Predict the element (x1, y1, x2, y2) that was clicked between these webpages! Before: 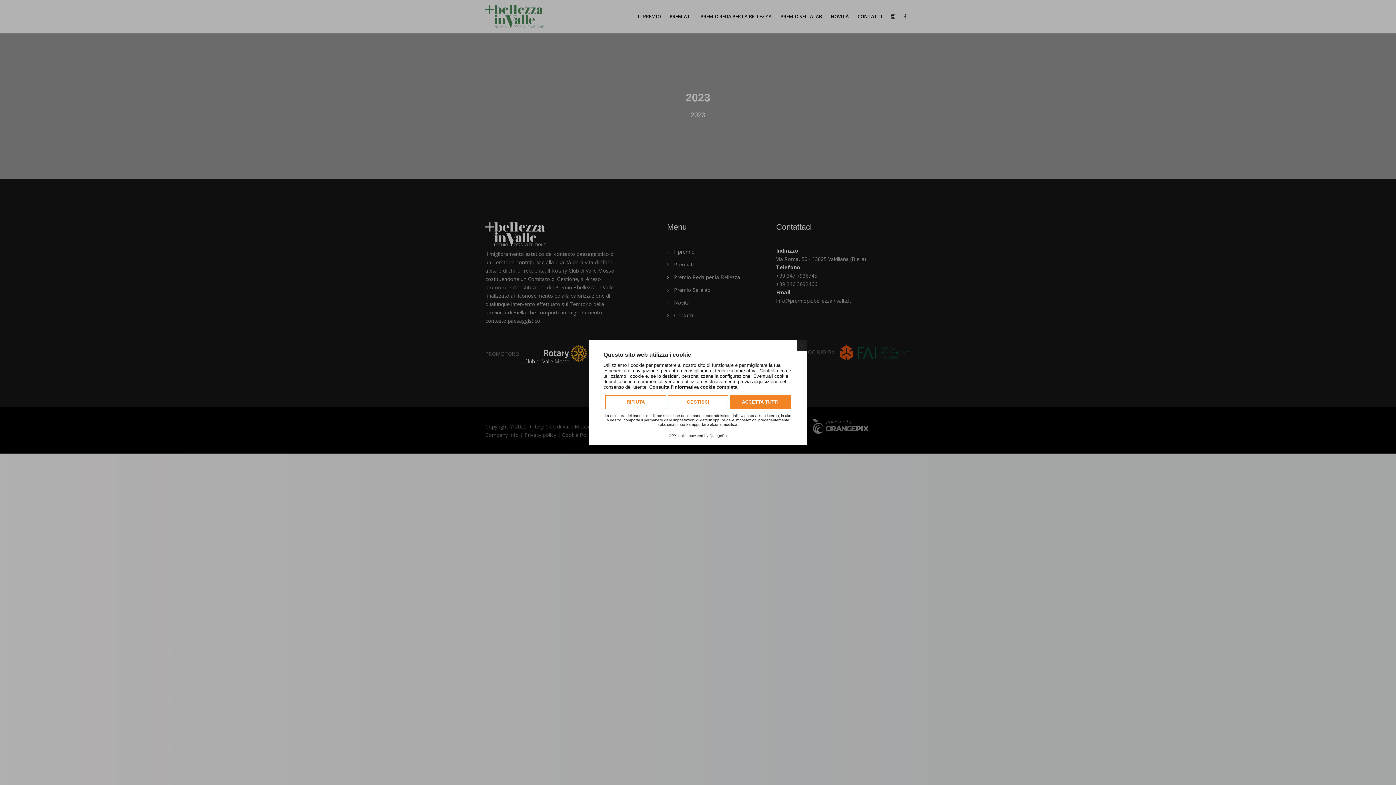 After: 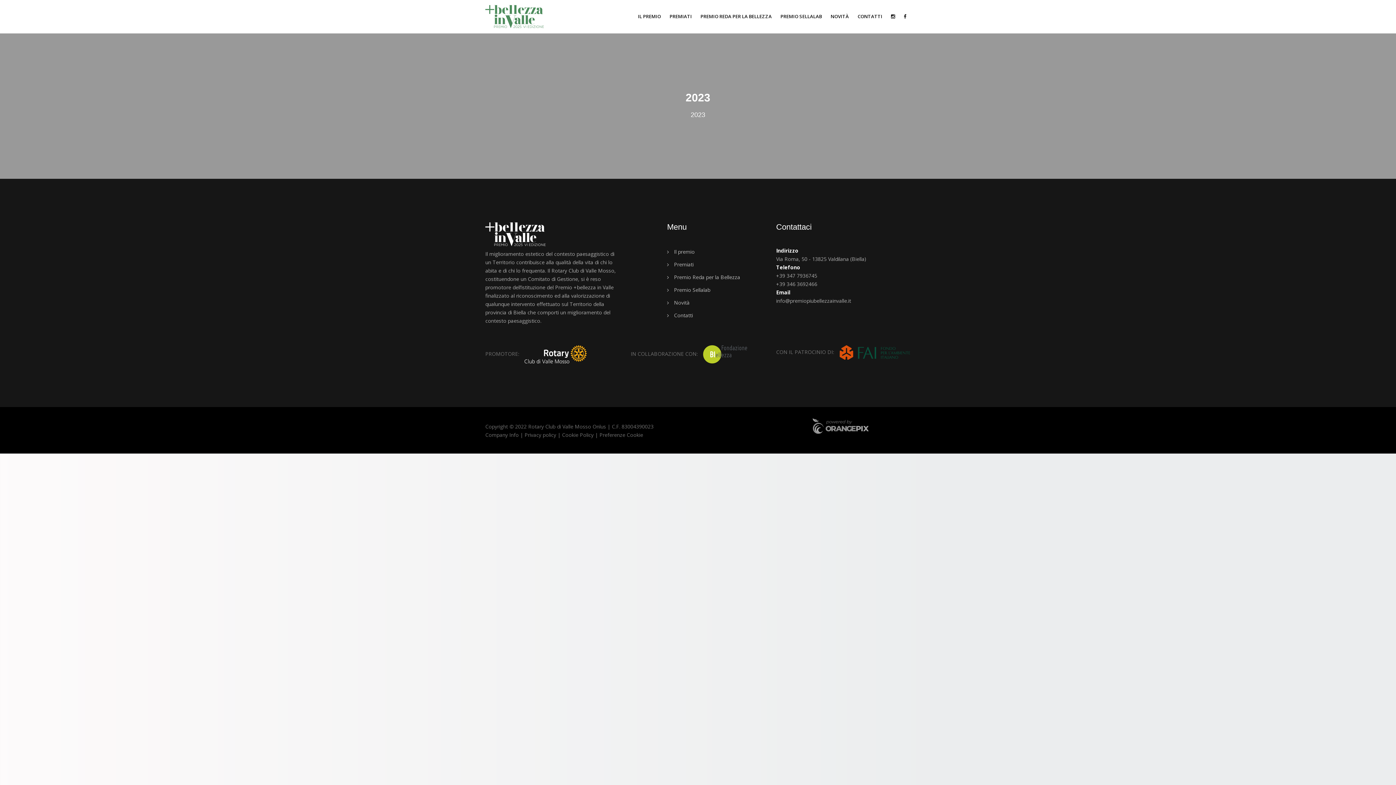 Action: label: RIFIUTA bbox: (605, 395, 666, 409)